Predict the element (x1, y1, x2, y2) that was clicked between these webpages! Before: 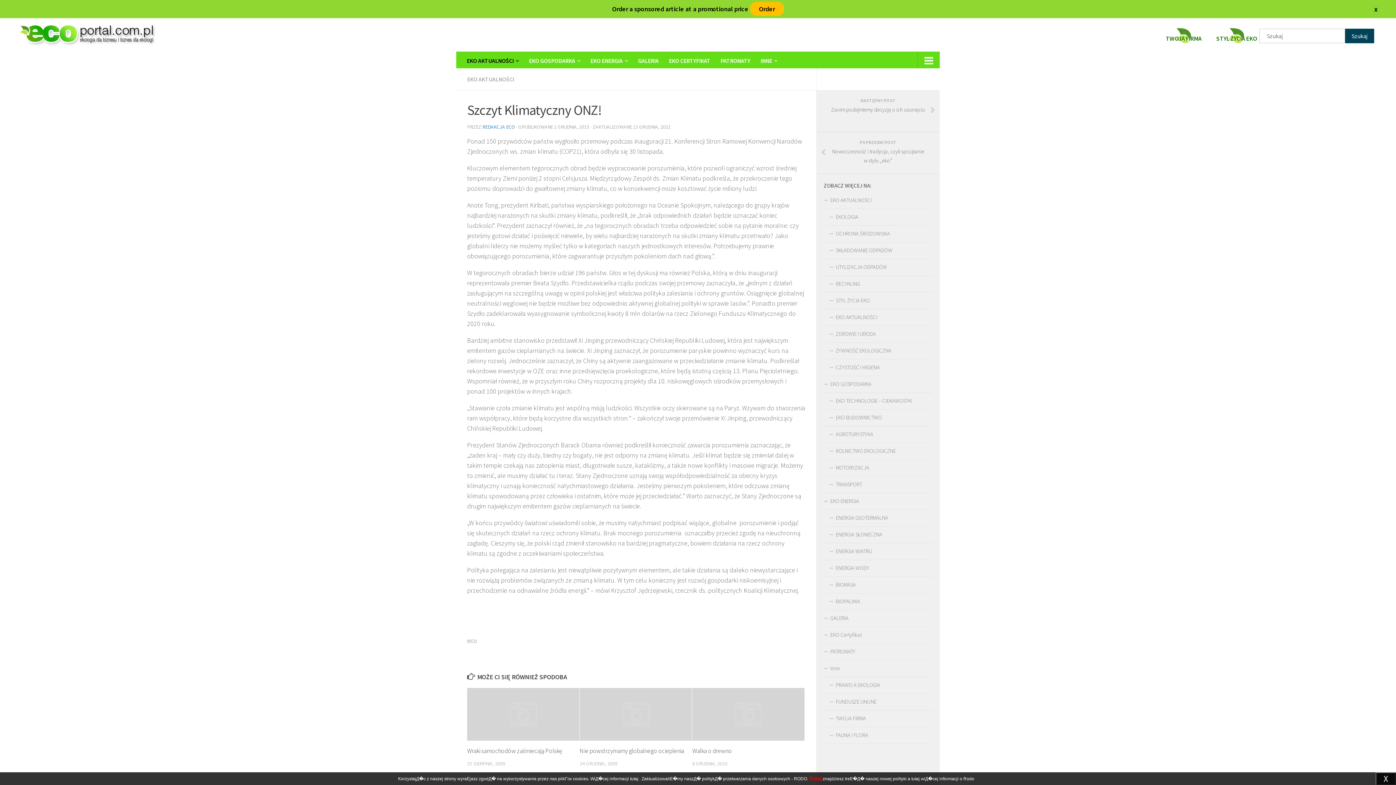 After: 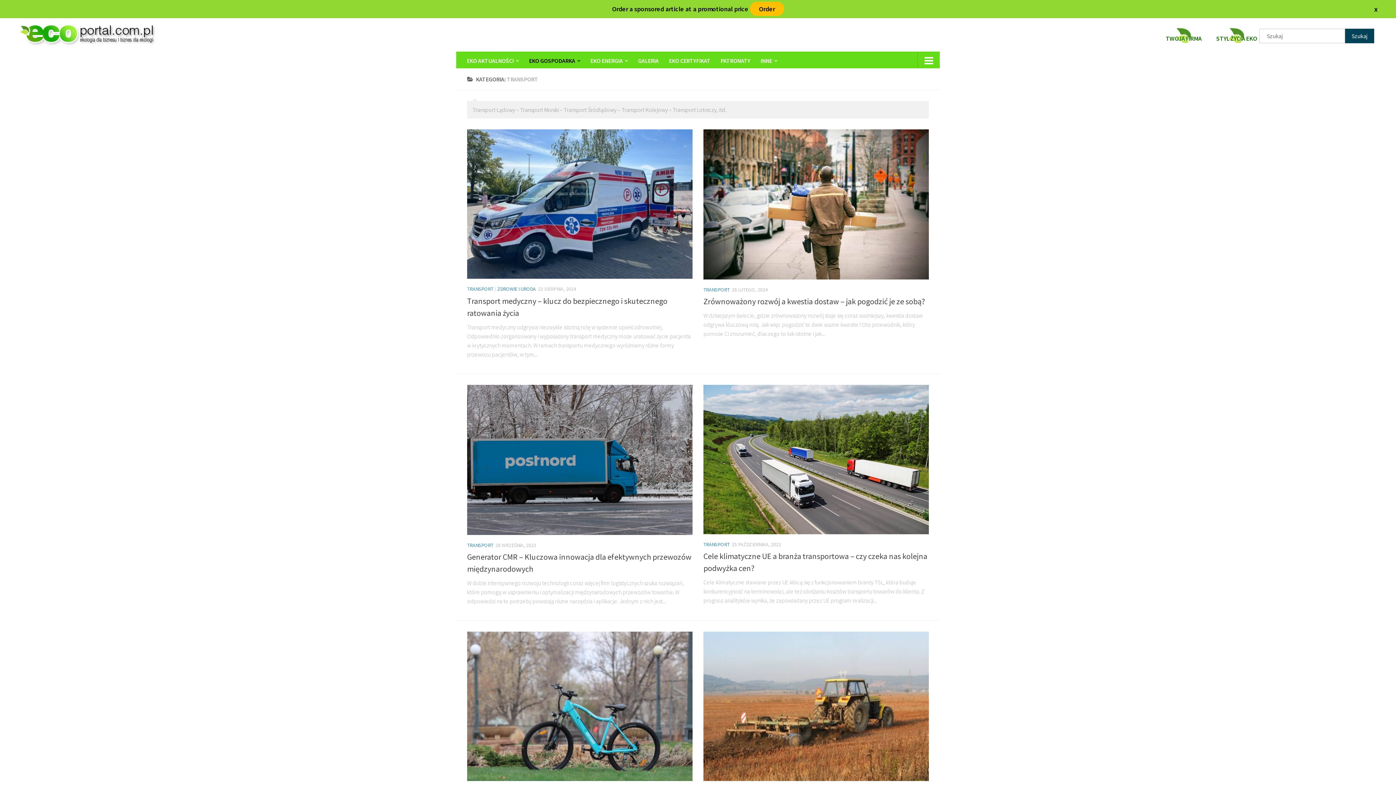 Action: bbox: (824, 476, 932, 493) label: TRANSPORT